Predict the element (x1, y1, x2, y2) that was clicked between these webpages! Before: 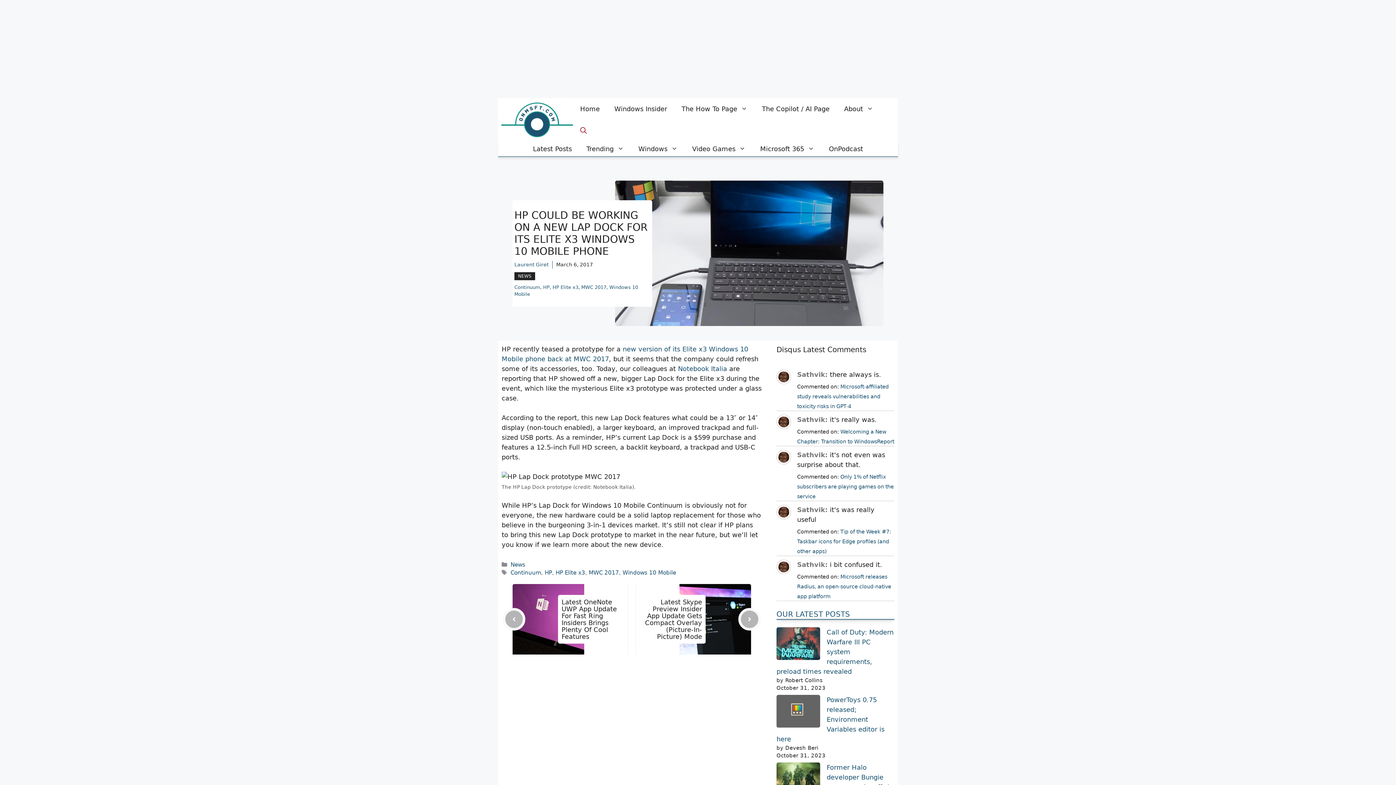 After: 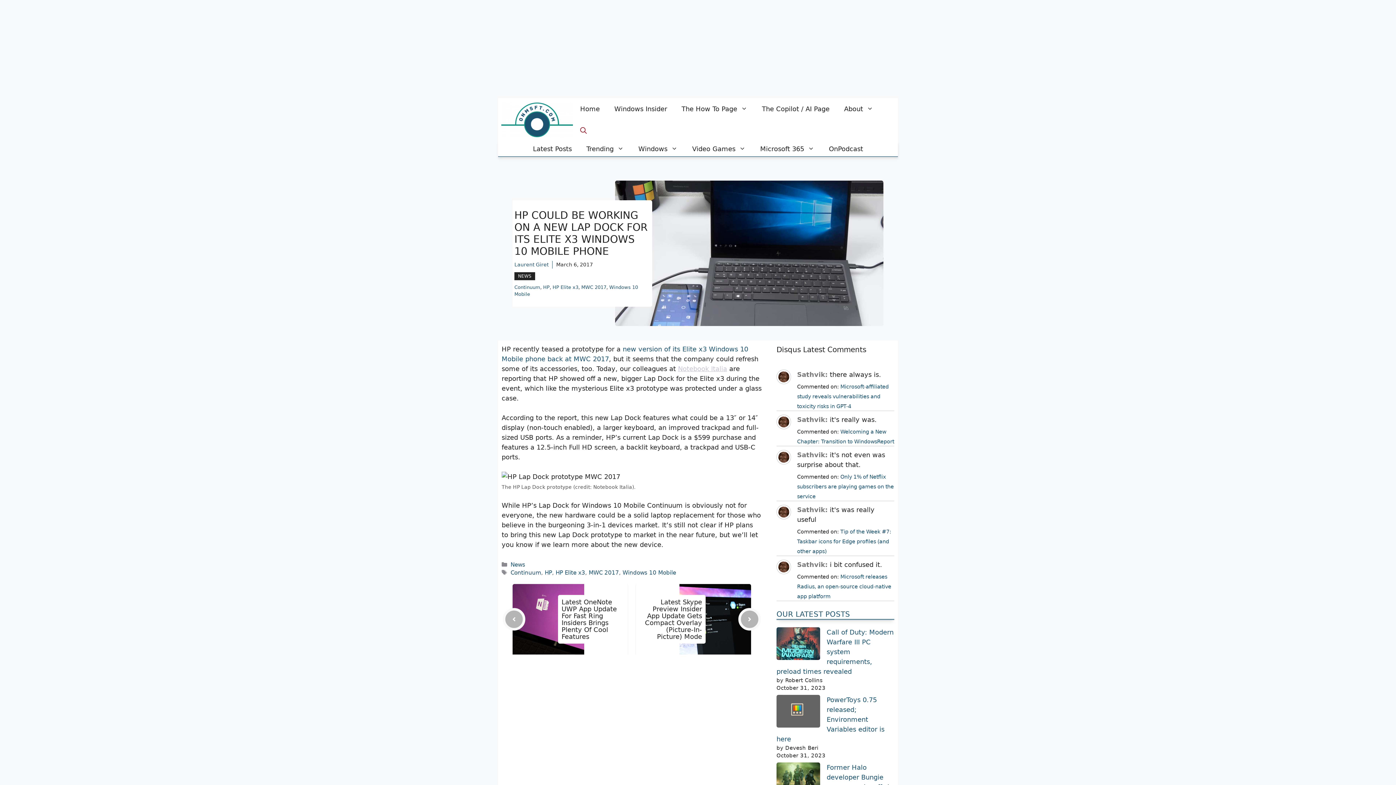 Action: label: Notebook Italia bbox: (678, 365, 727, 372)